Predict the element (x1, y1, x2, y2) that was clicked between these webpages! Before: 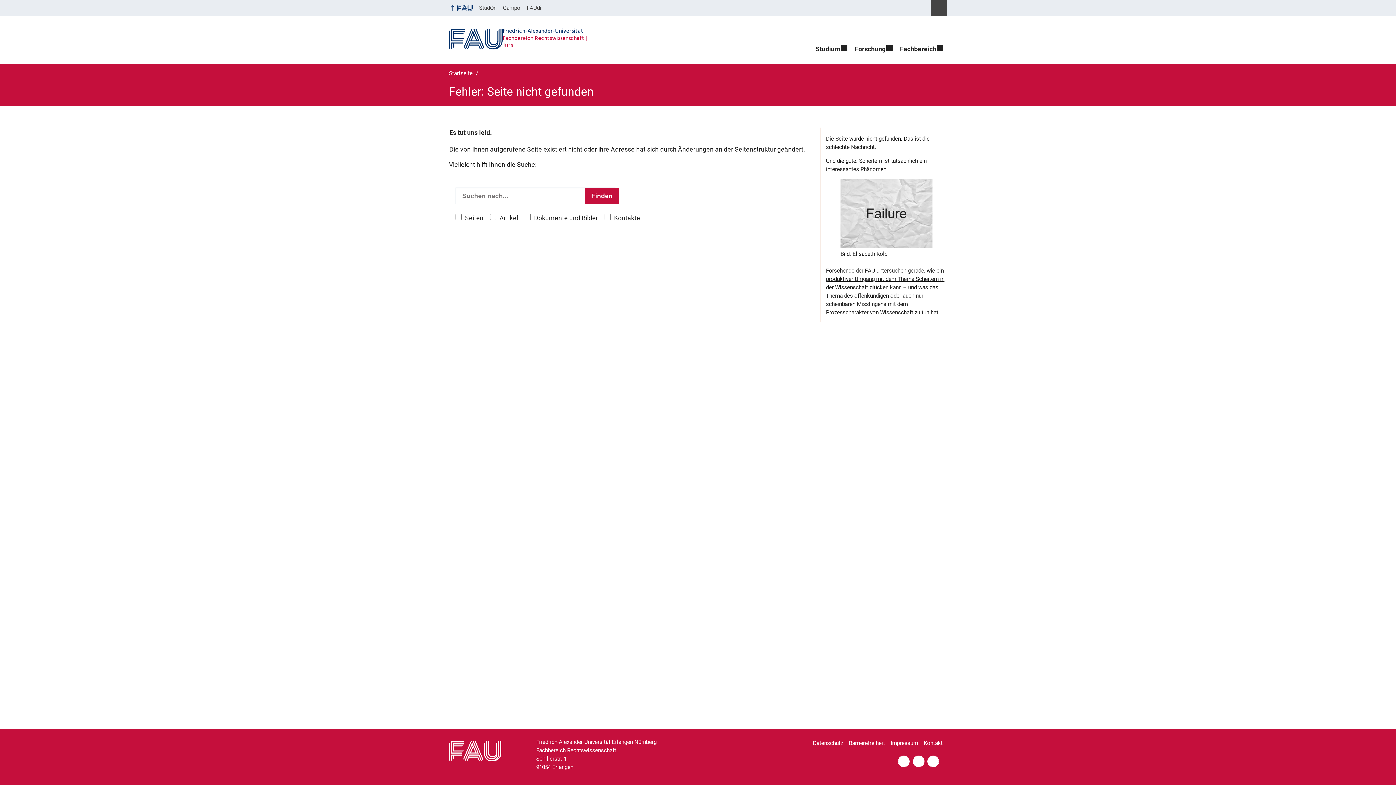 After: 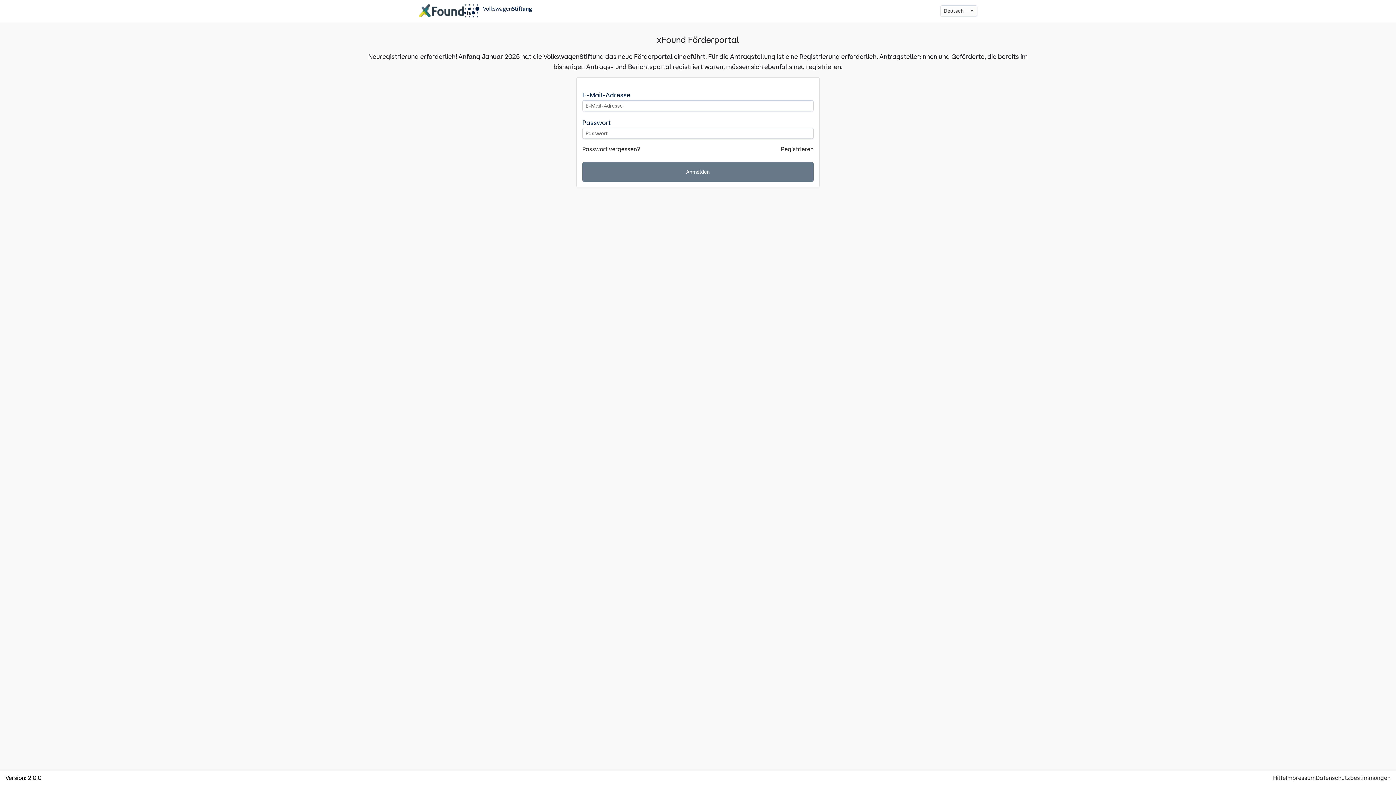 Action: label: untersuchen gerade, wie ein produktiver Umgang mit dem Thema Scheitern in der Wissenschaft glücken kann bbox: (826, 267, 944, 290)